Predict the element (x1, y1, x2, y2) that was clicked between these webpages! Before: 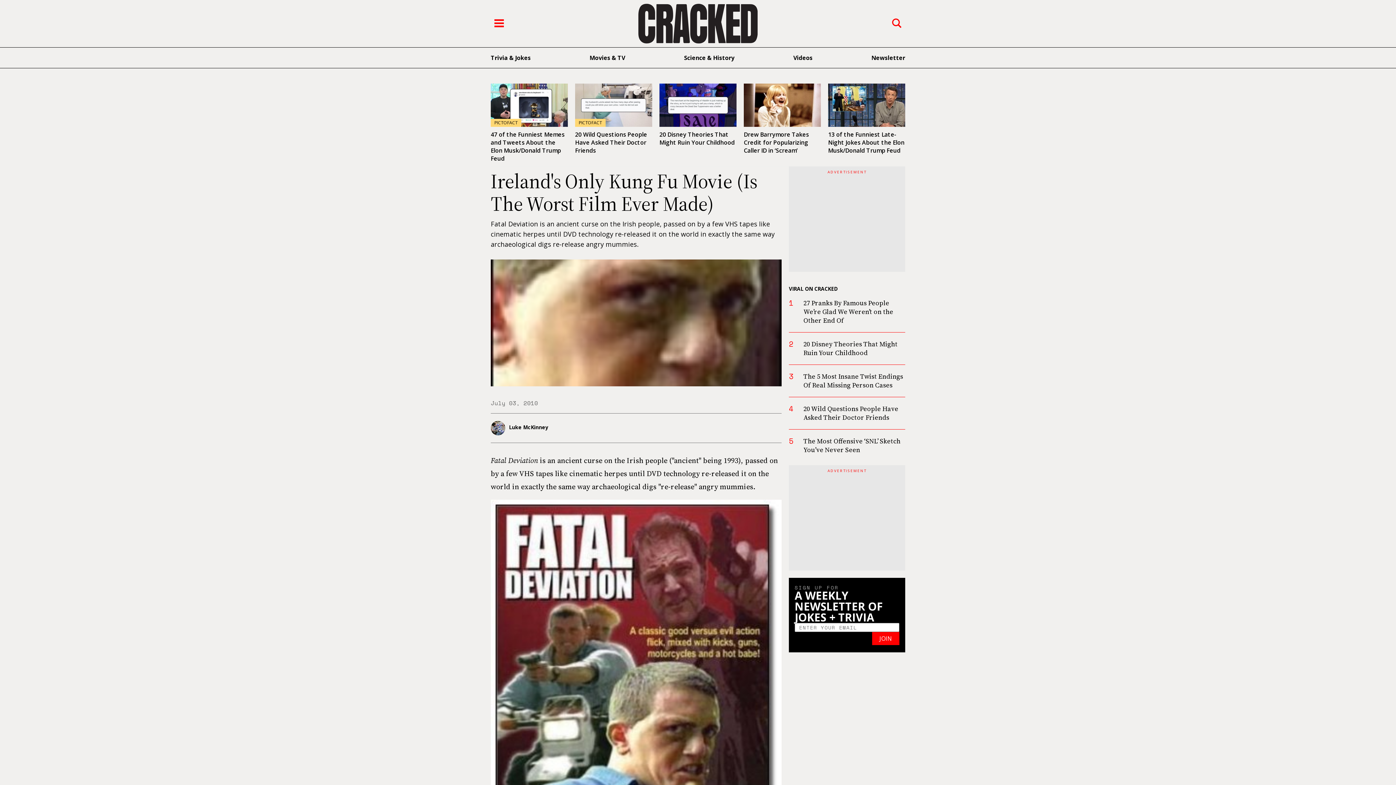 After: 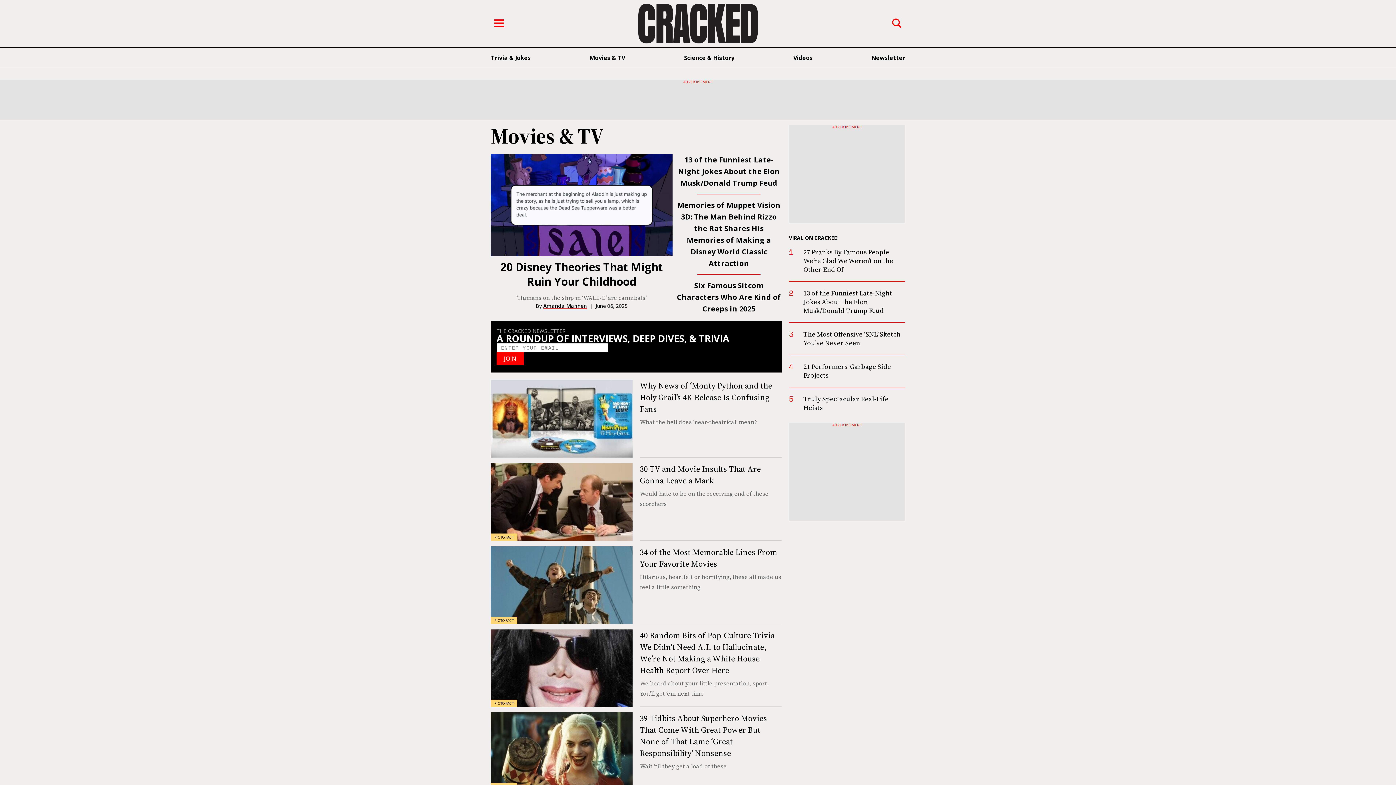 Action: bbox: (589, 53, 625, 61) label: Movies & TV